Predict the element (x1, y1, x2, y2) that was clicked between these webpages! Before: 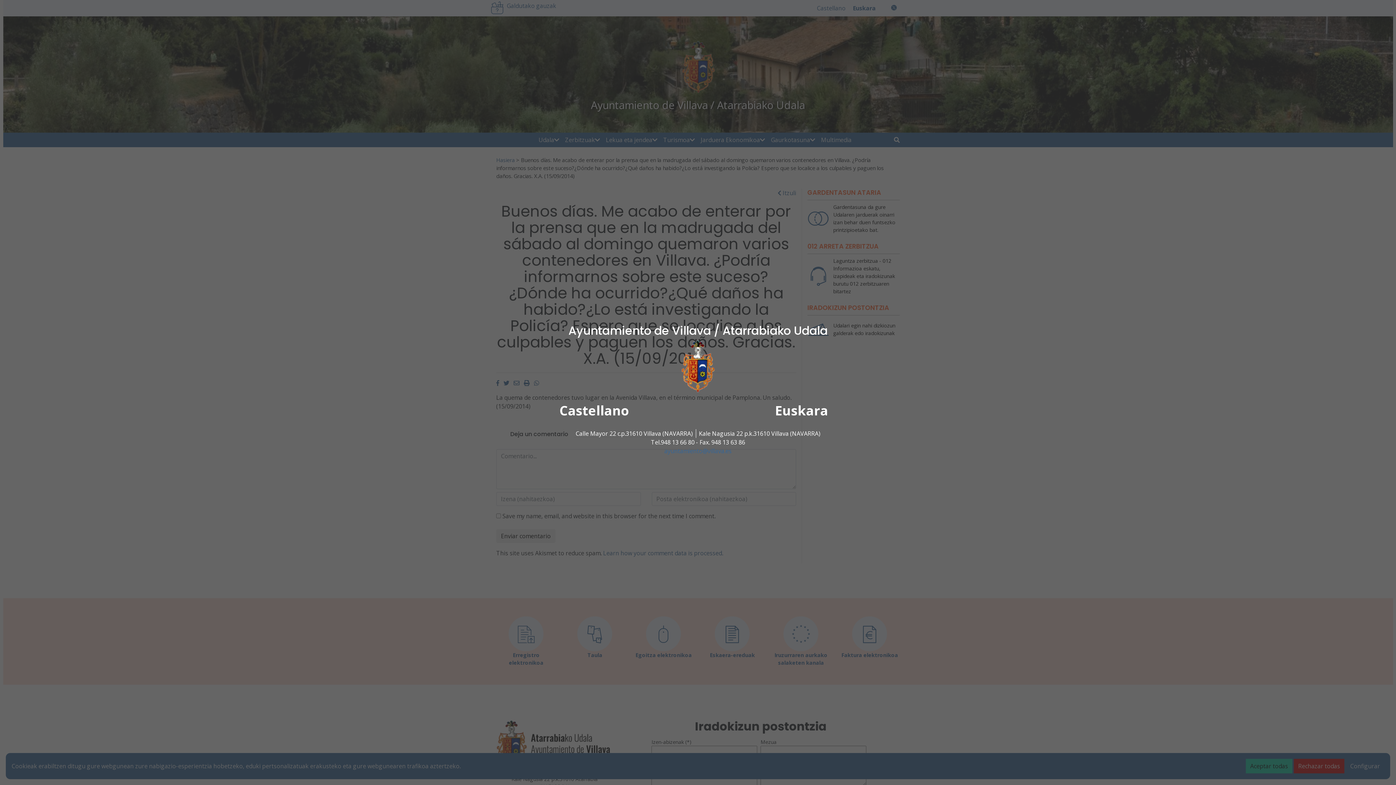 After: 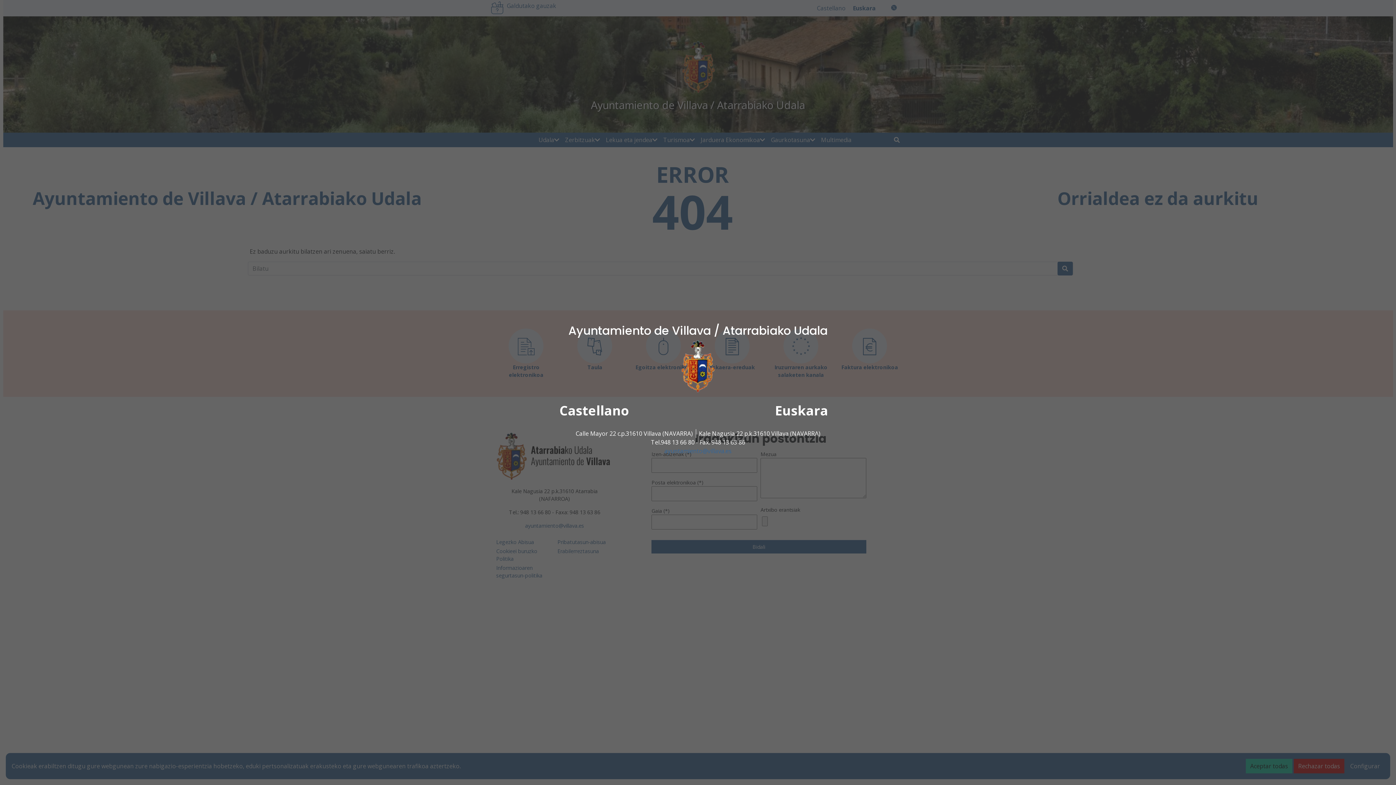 Action: label: ayuntamiento@villava.es bbox: (664, 447, 731, 455)